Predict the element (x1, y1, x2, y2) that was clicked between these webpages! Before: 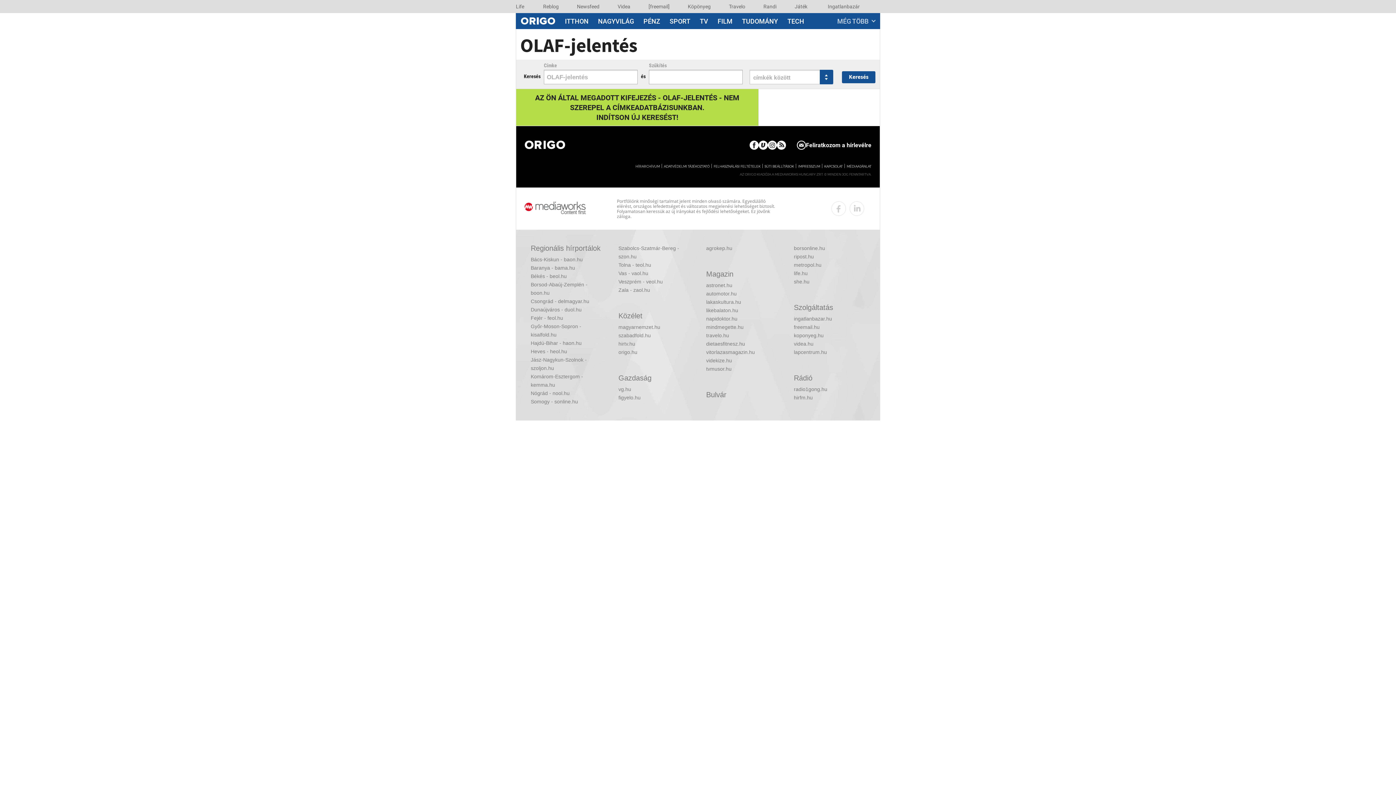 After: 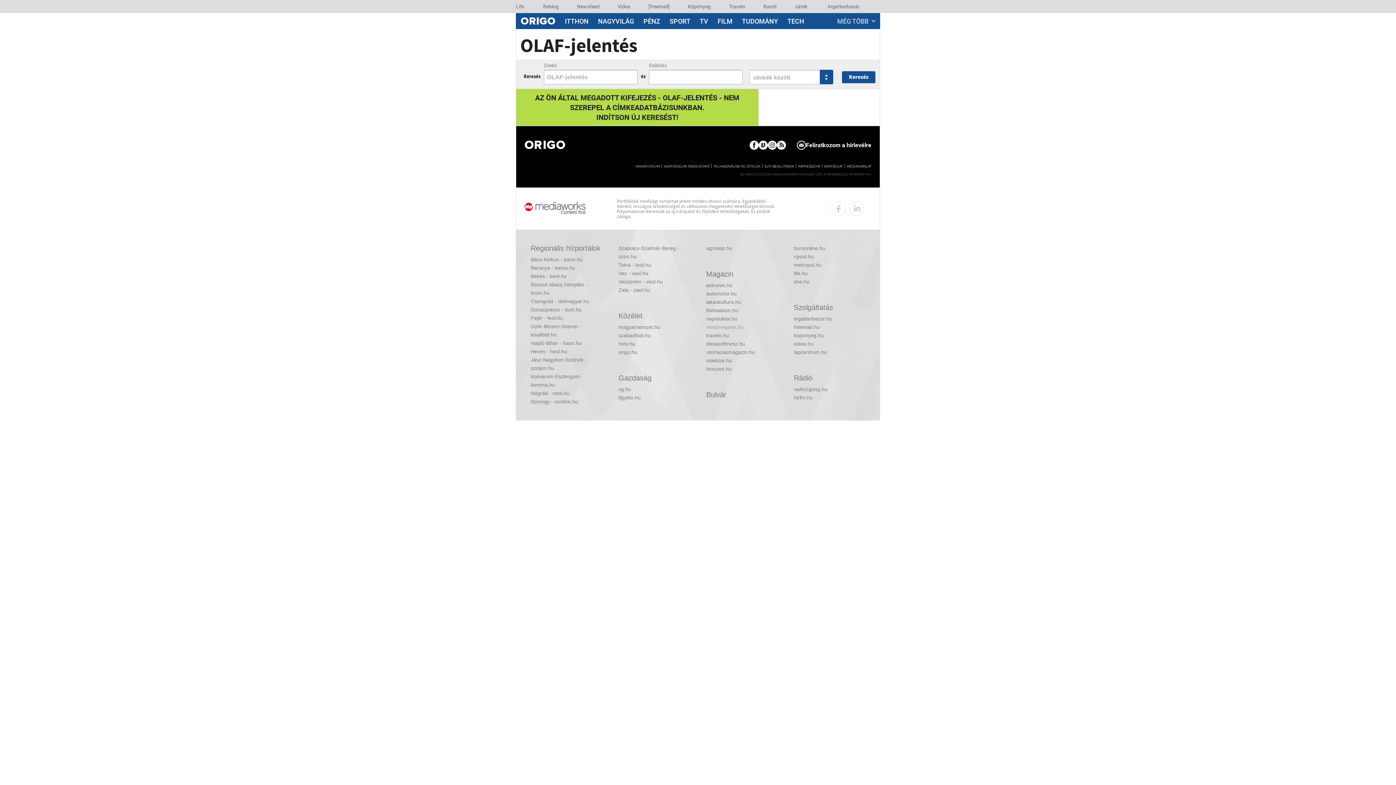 Action: label: mindmegette.hu bbox: (706, 323, 777, 331)